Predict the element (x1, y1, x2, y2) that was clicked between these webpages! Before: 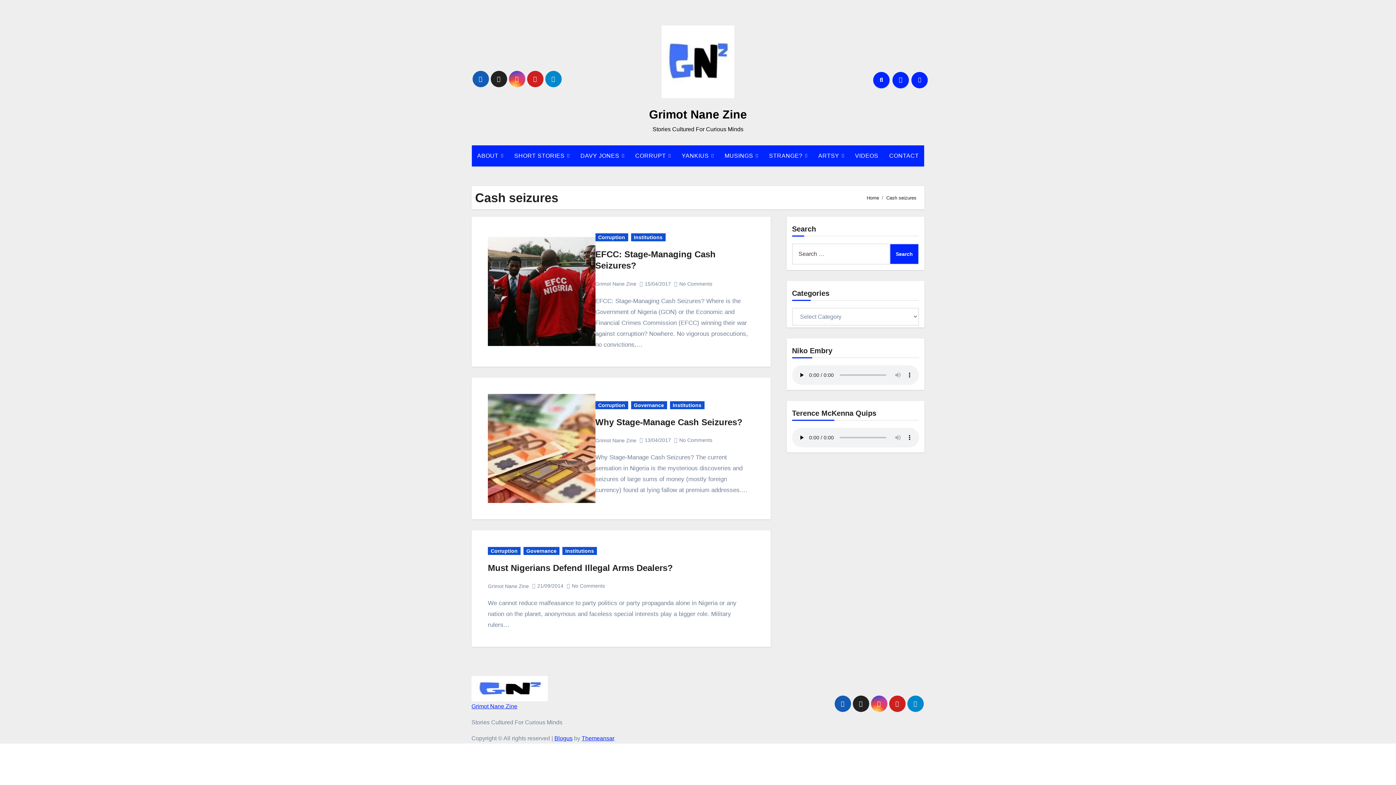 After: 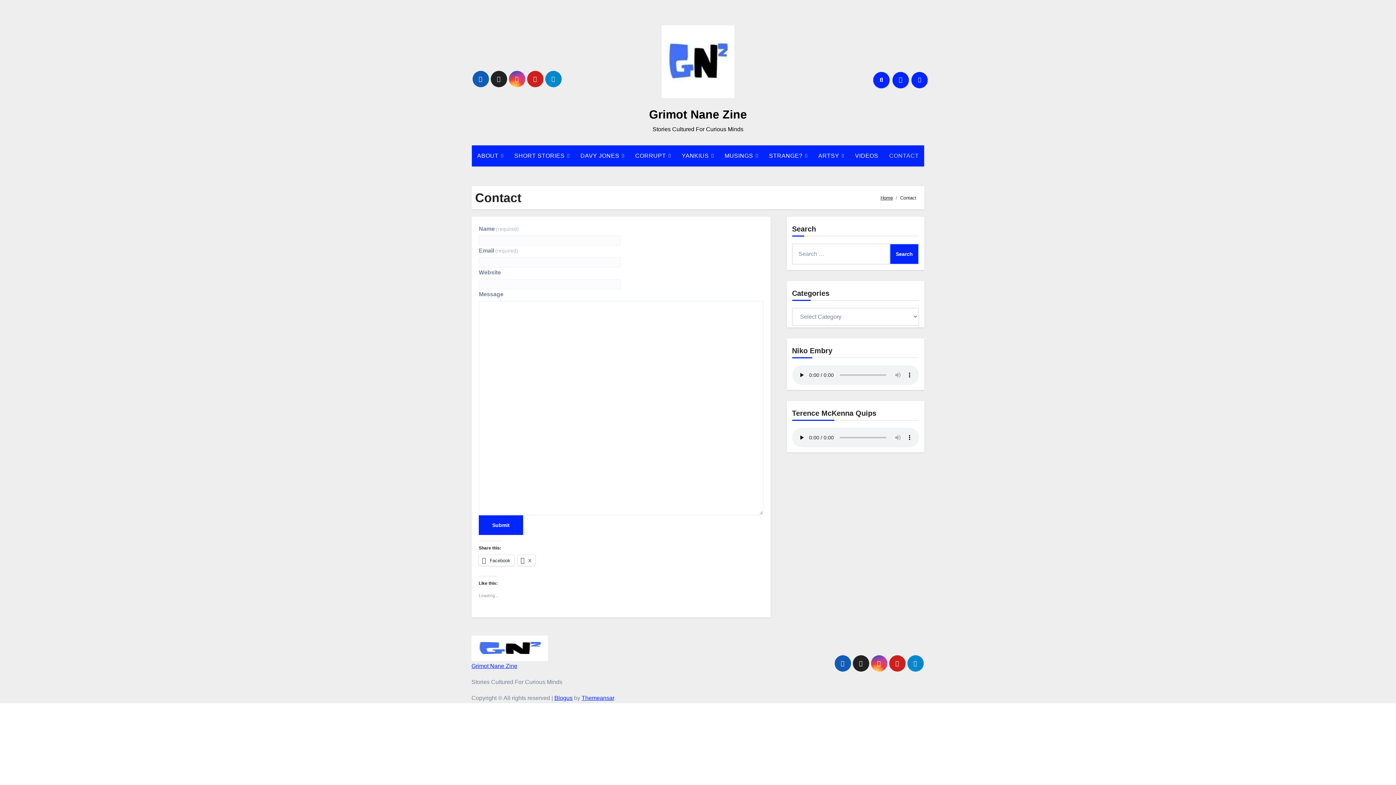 Action: label: CONTACT bbox: (883, 145, 924, 166)